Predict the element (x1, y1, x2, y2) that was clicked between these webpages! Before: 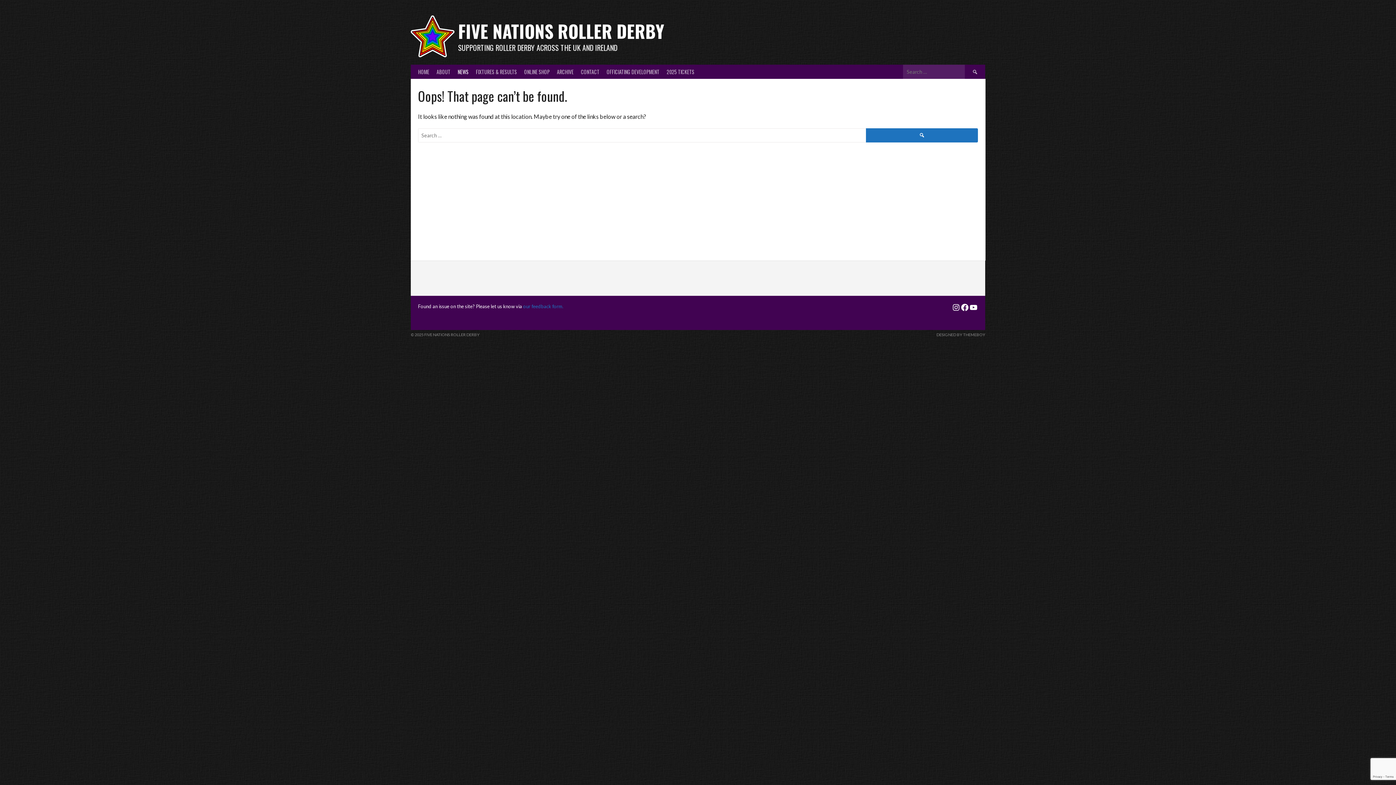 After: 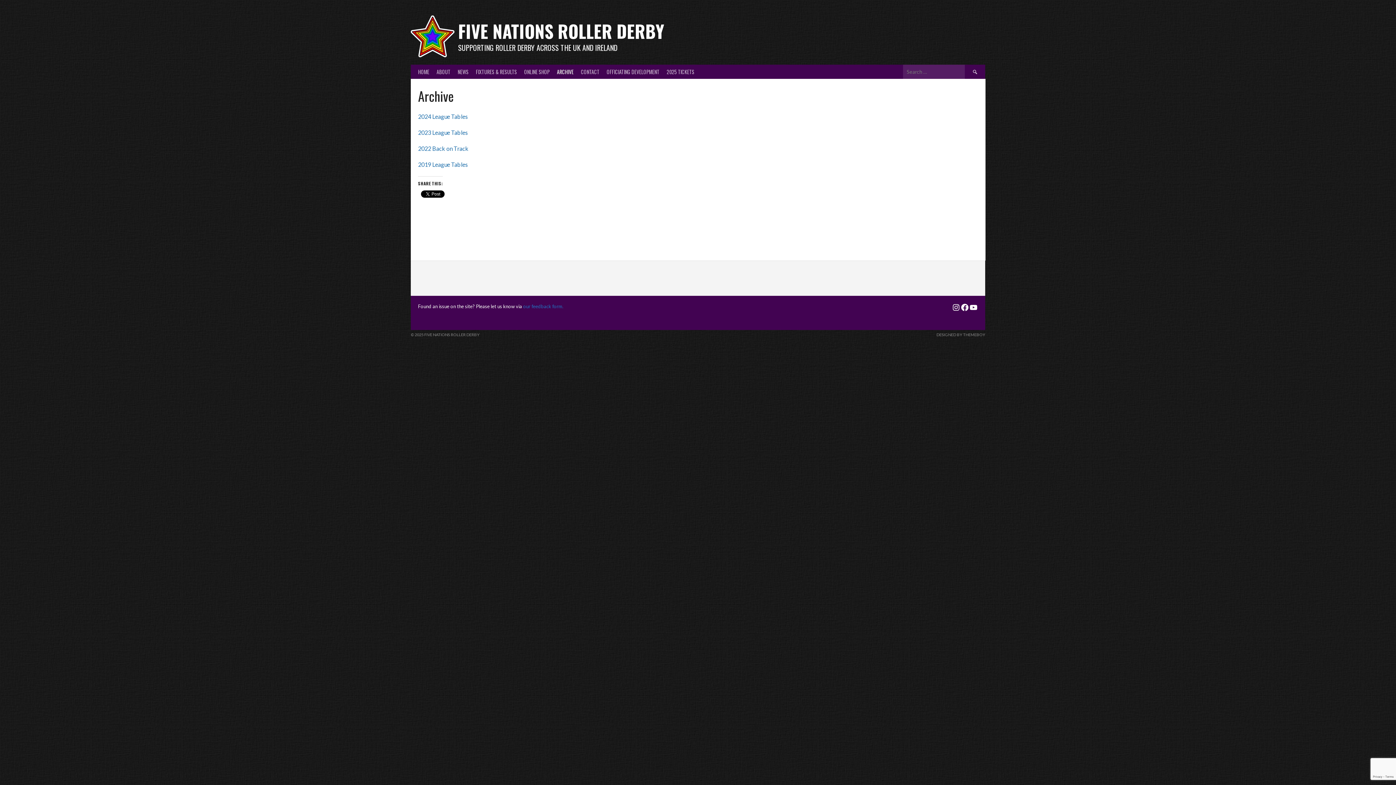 Action: bbox: (553, 64, 577, 78) label: ARCHIVE